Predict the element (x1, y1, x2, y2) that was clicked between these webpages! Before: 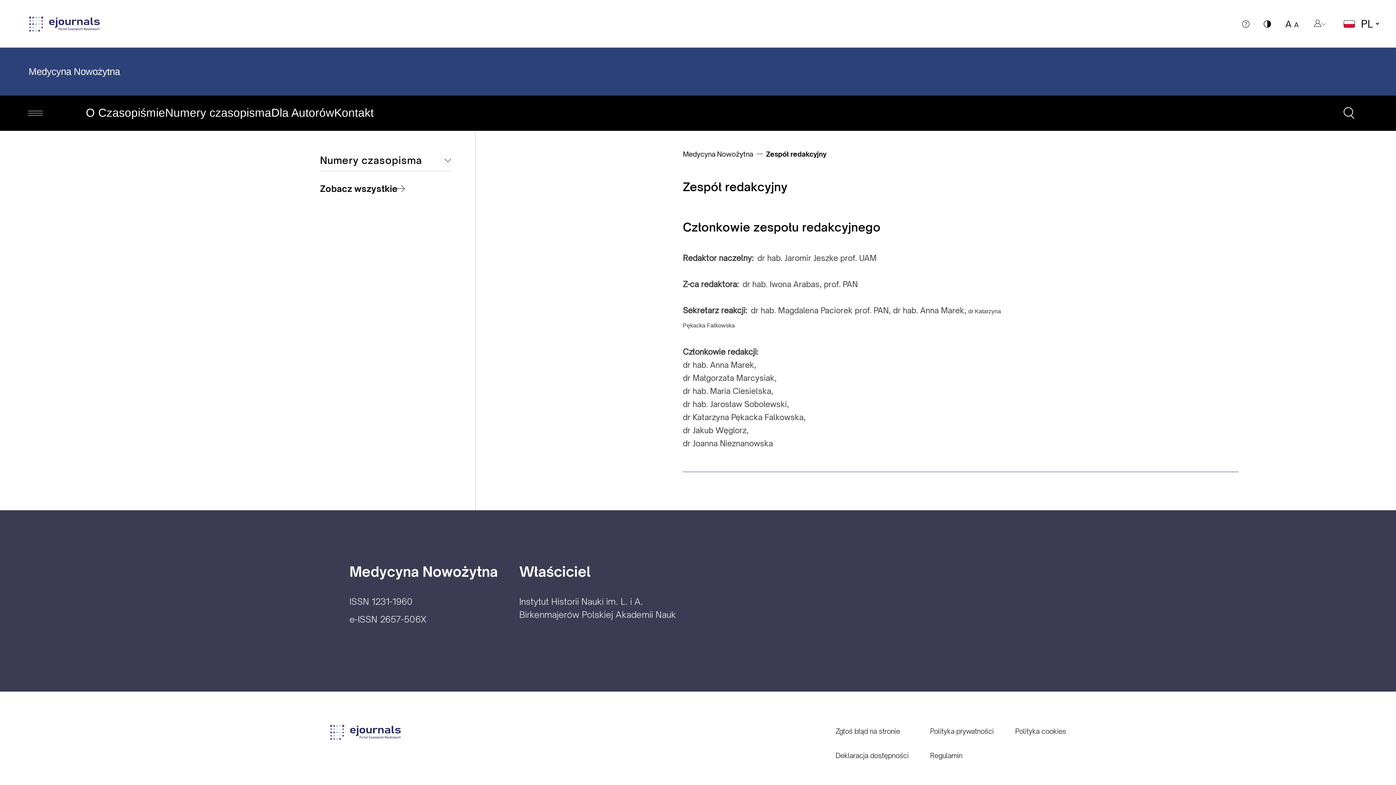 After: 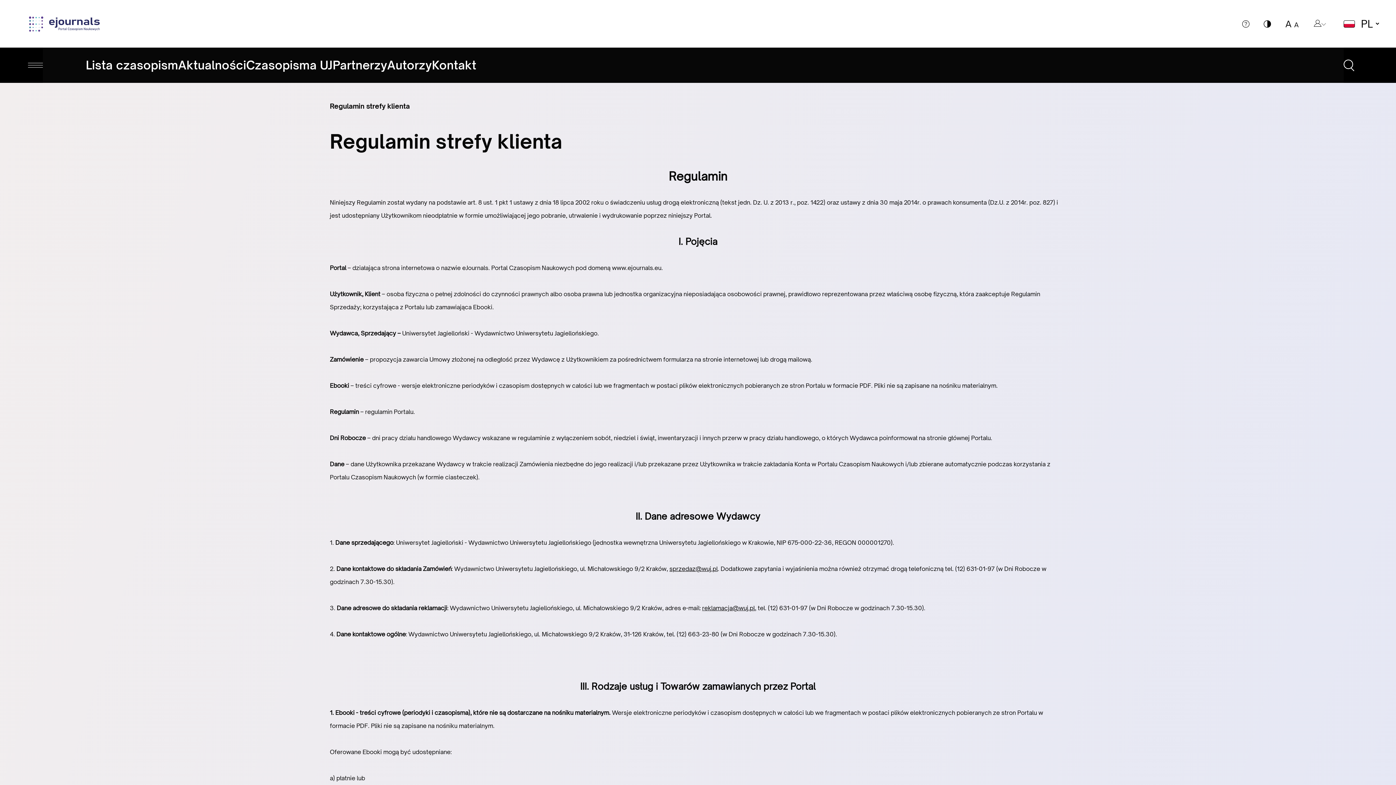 Action: bbox: (930, 749, 994, 762) label: Regulamin